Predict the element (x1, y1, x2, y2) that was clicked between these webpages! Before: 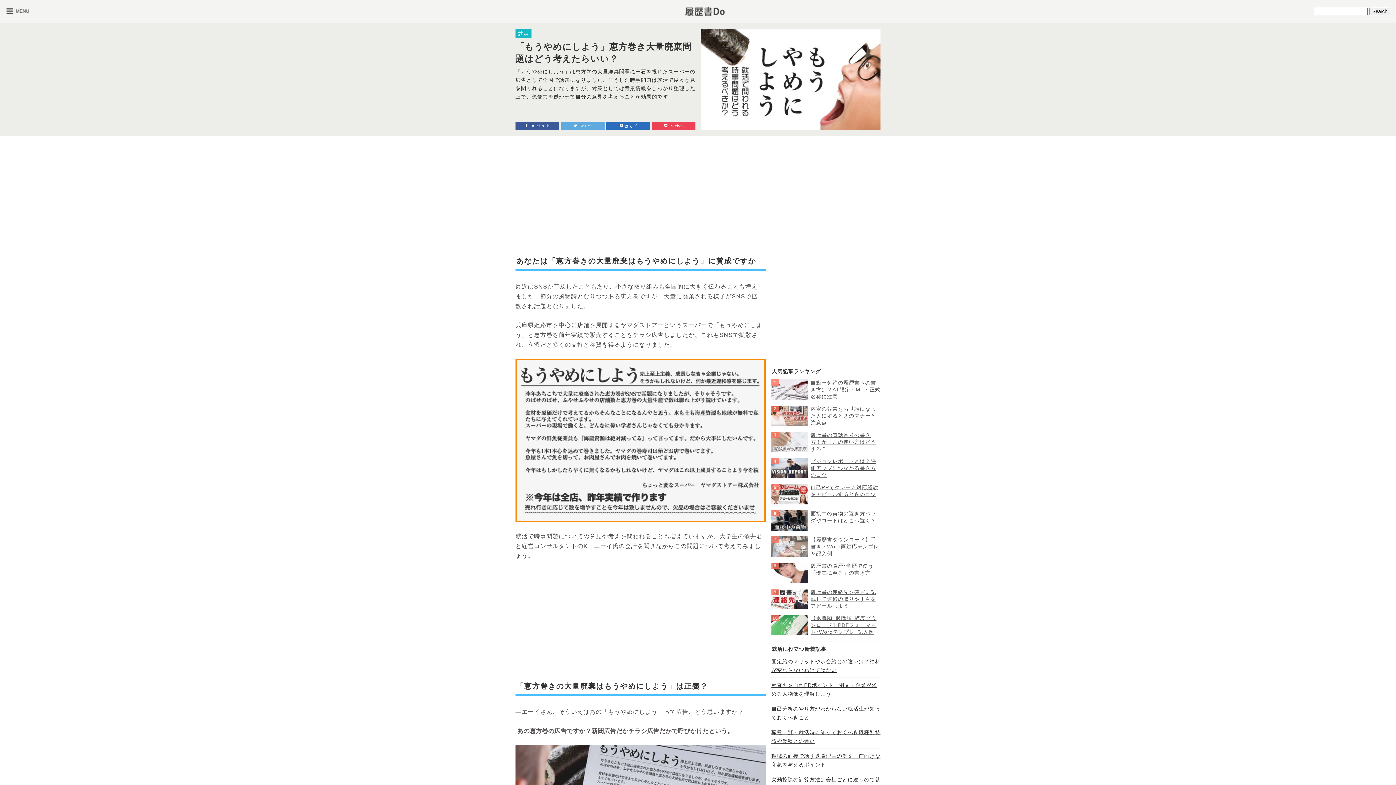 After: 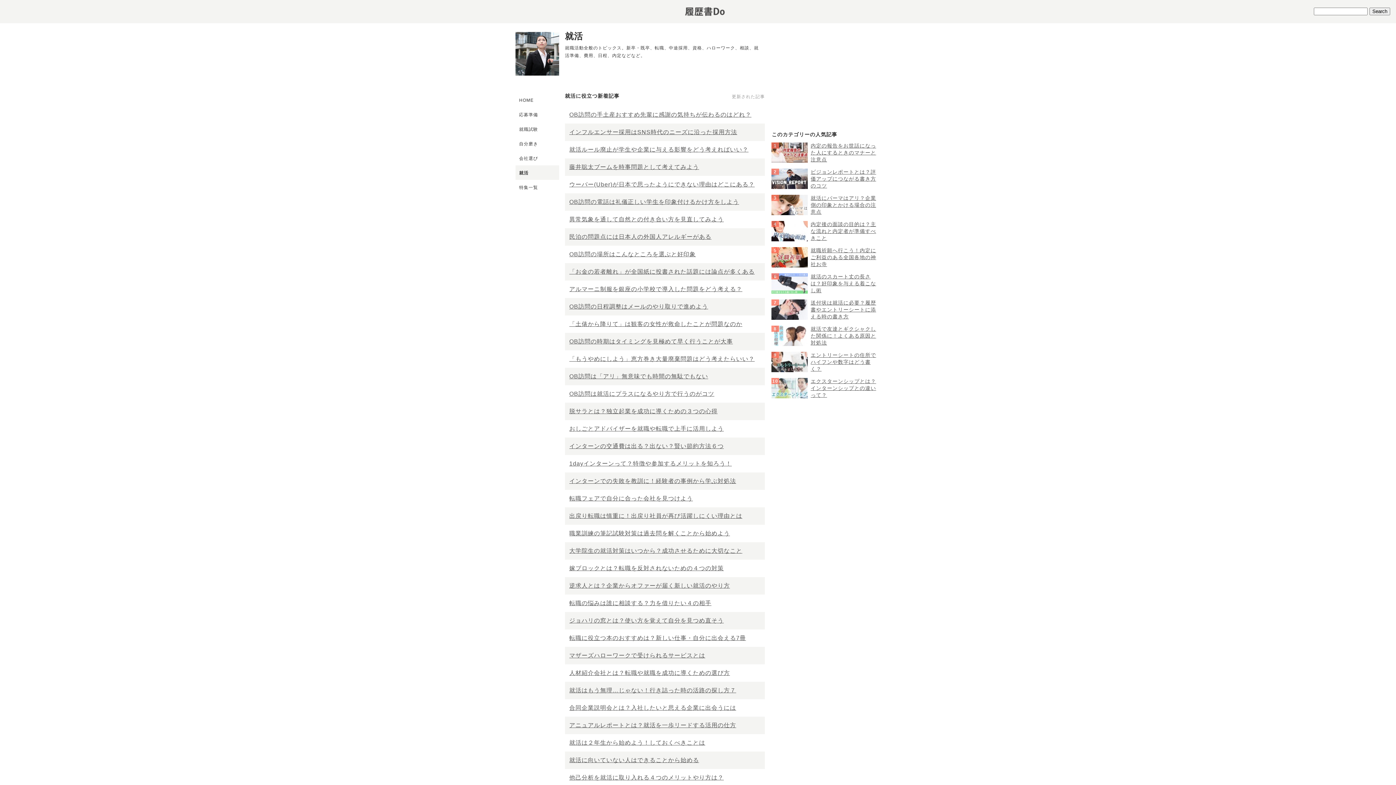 Action: bbox: (518, 30, 529, 36) label: 就活